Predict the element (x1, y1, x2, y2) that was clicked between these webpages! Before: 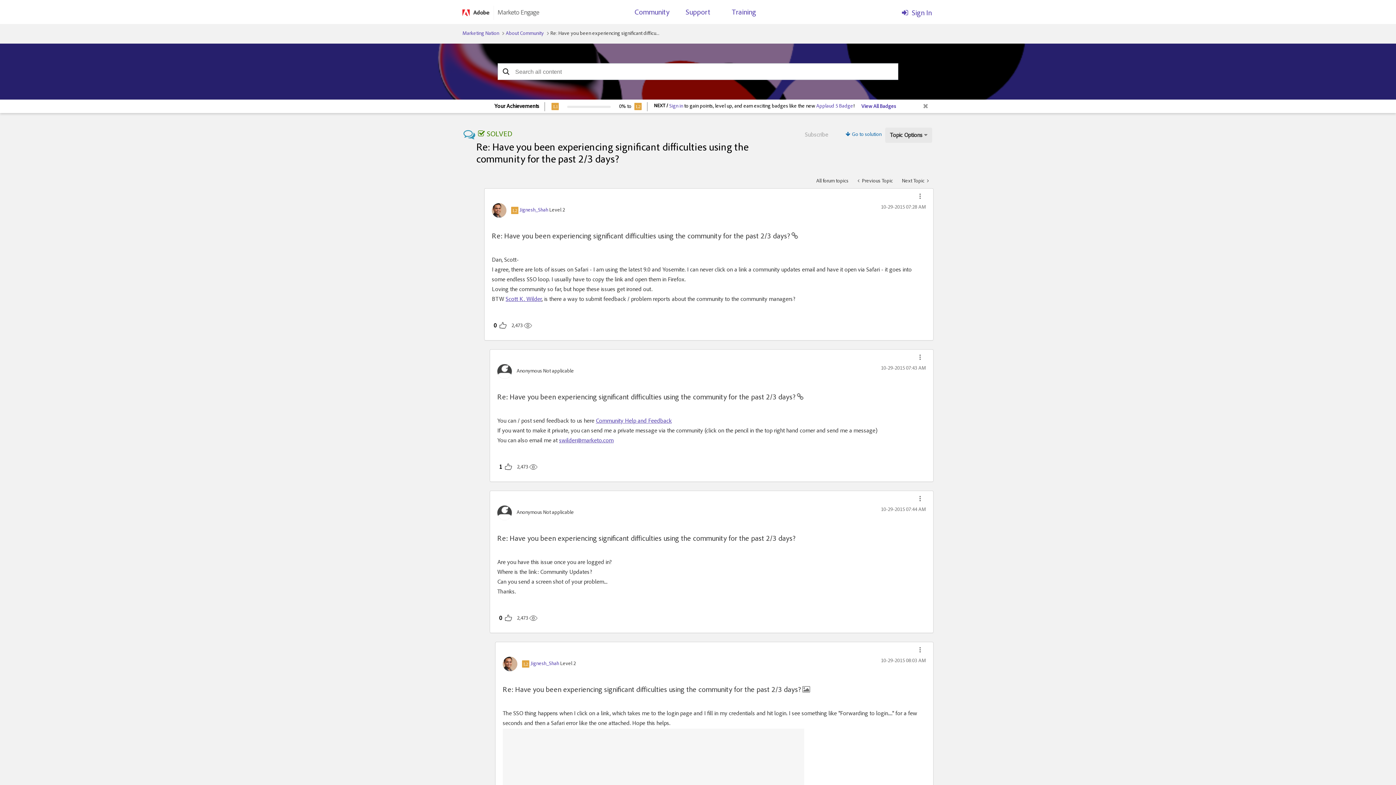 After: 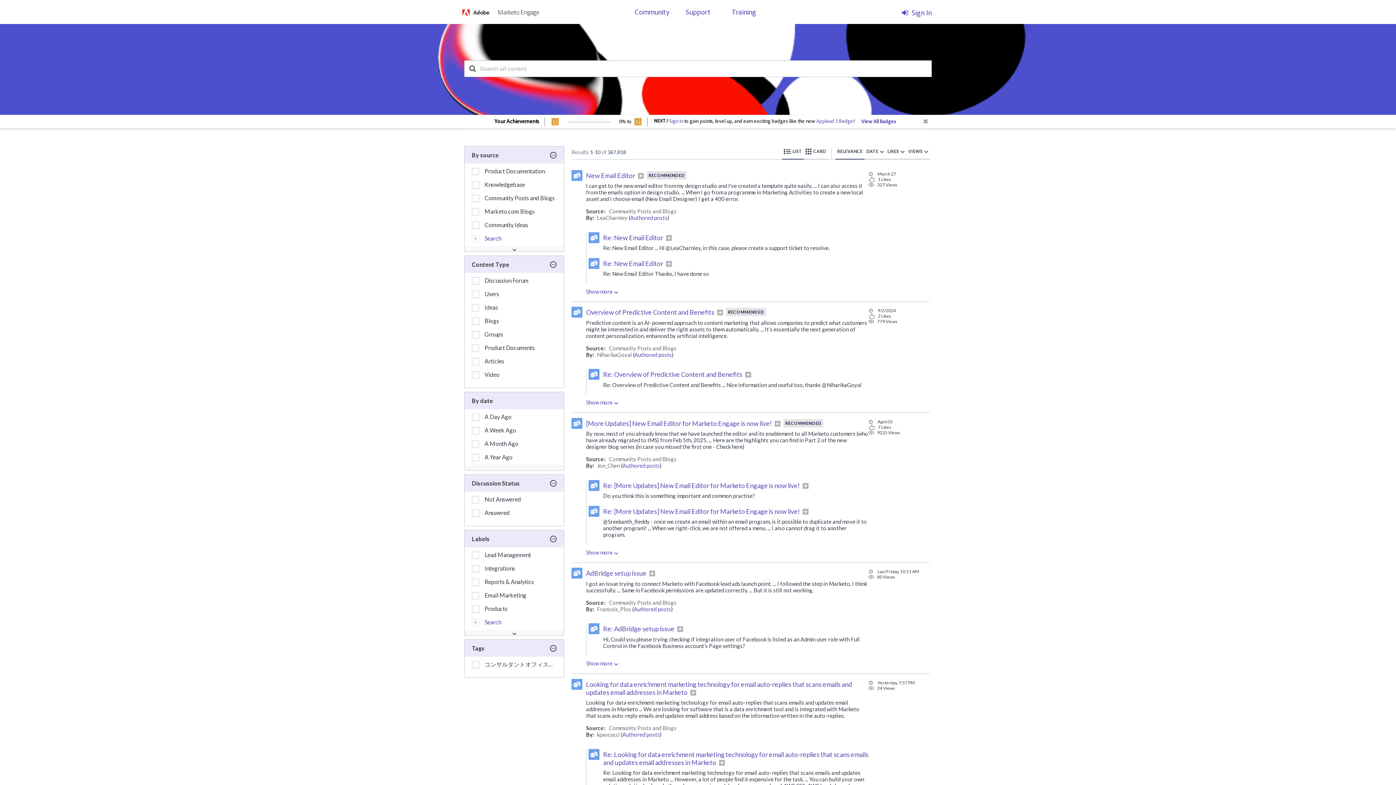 Action: bbox: (497, 63, 514, 80) label: Search